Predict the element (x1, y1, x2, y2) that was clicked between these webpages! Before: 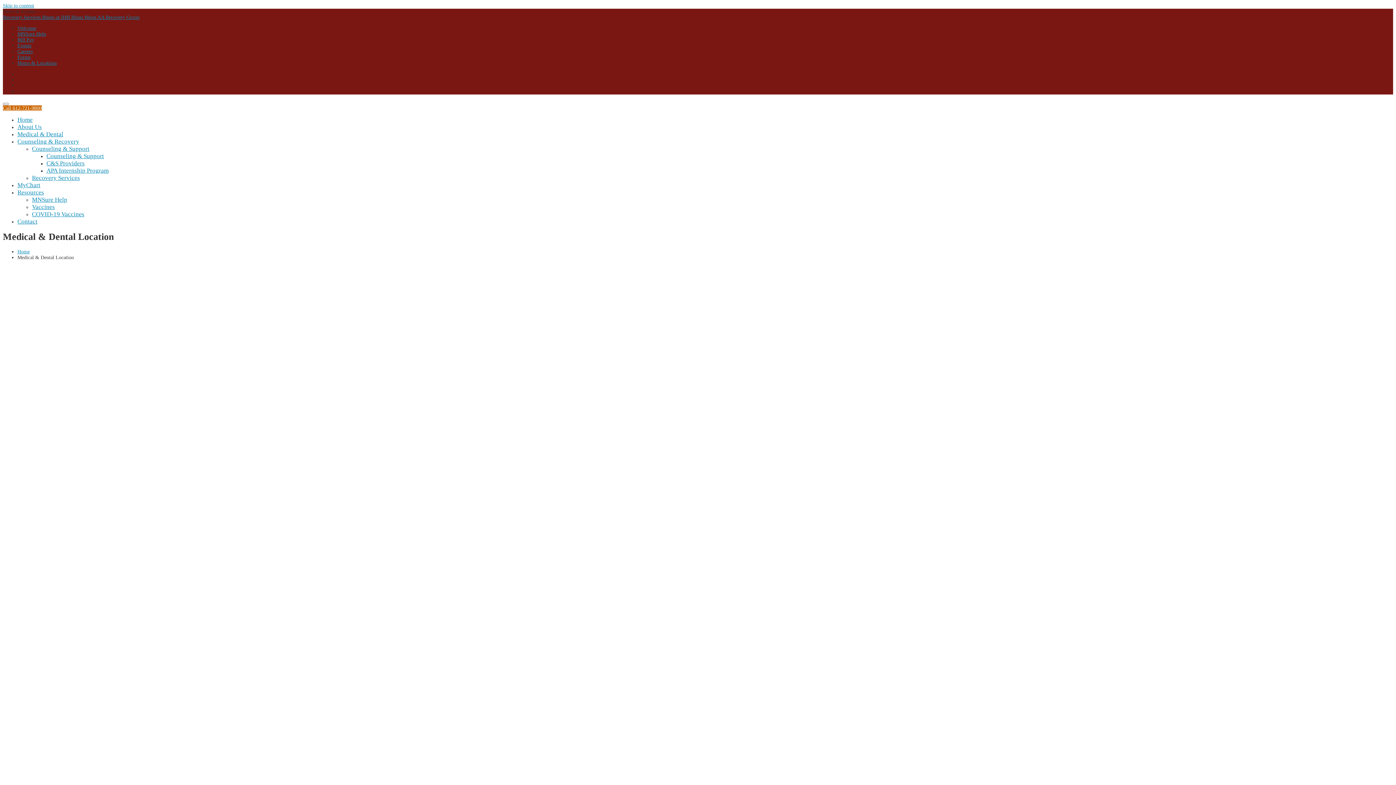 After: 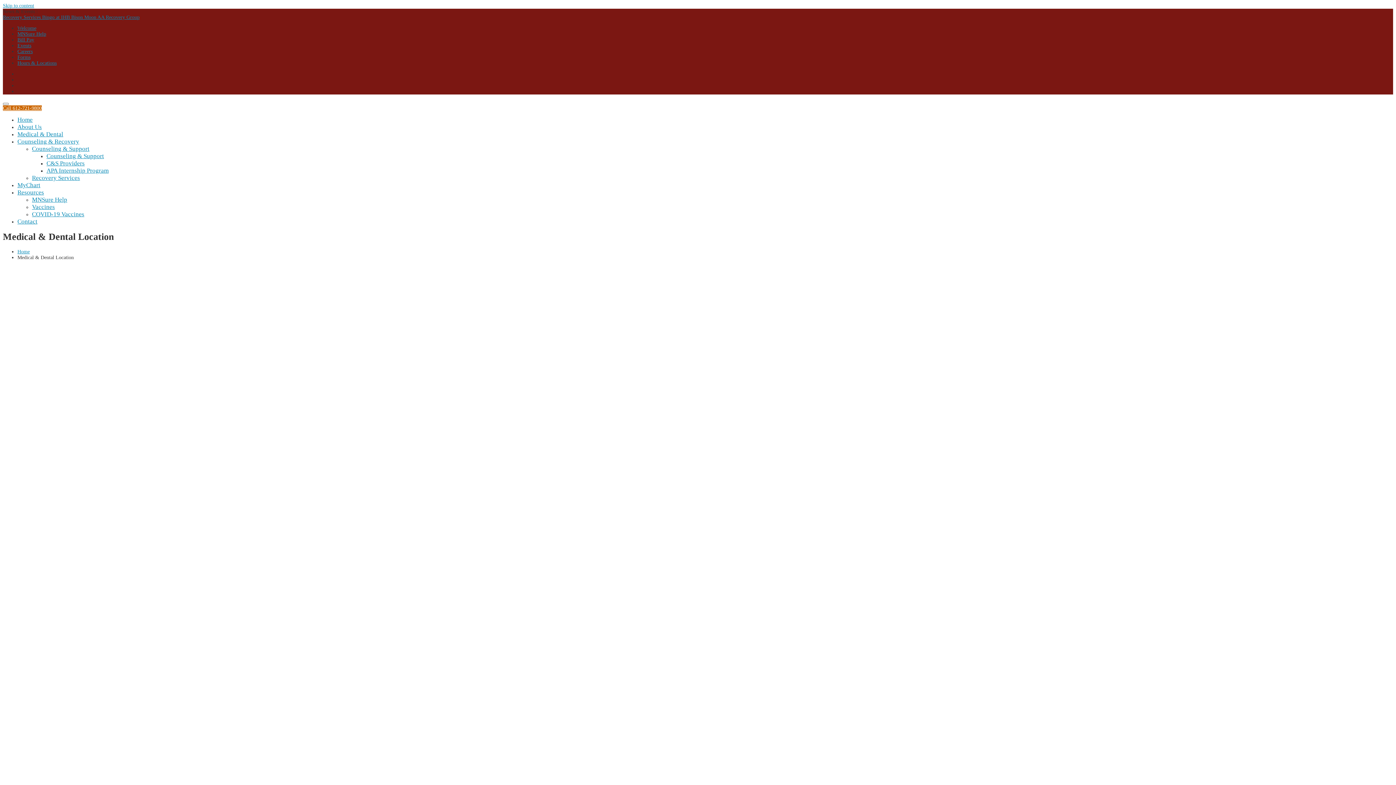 Action: label: Forms bbox: (17, 54, 30, 60)